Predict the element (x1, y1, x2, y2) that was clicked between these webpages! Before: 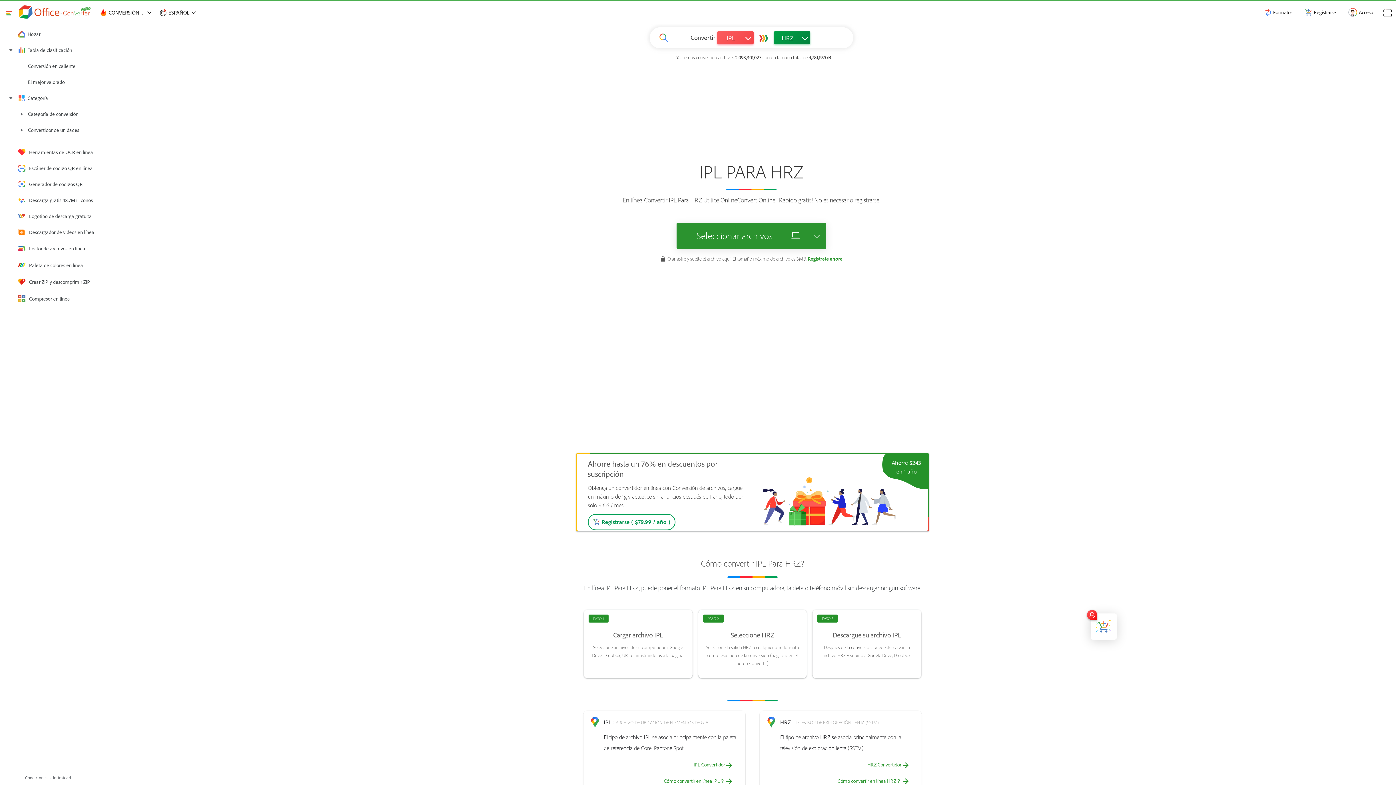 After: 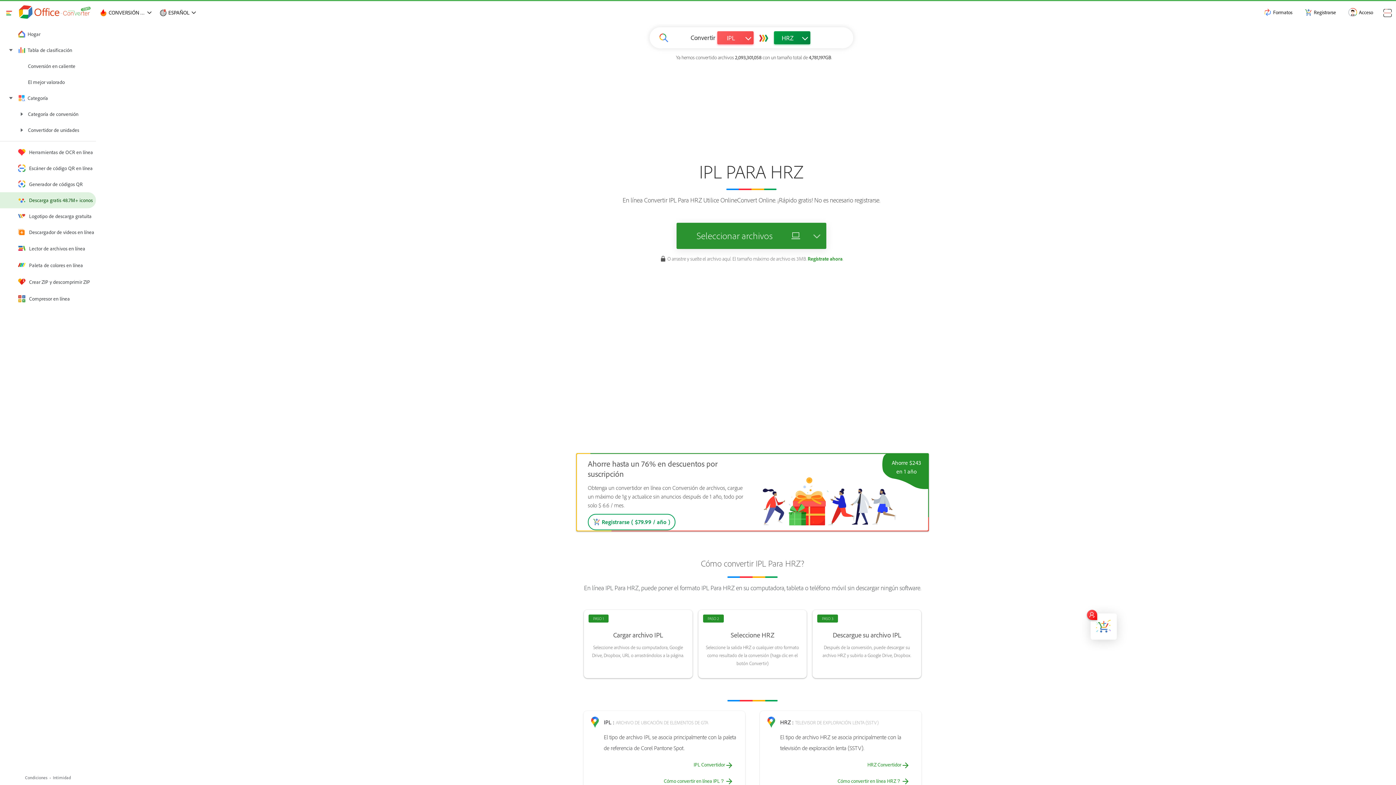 Action: bbox: (0, 192, 96, 208) label: Descarga gratis 48.7M+ iconos